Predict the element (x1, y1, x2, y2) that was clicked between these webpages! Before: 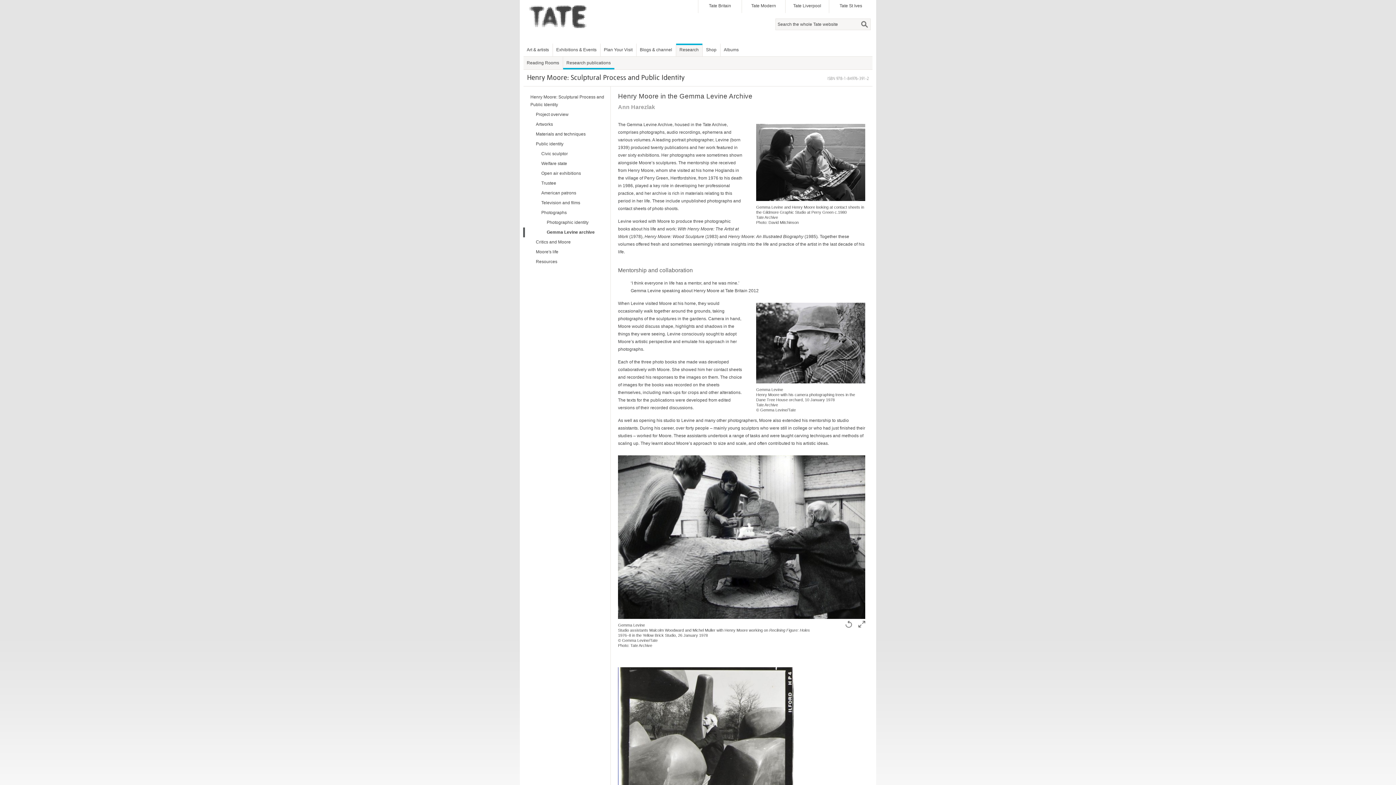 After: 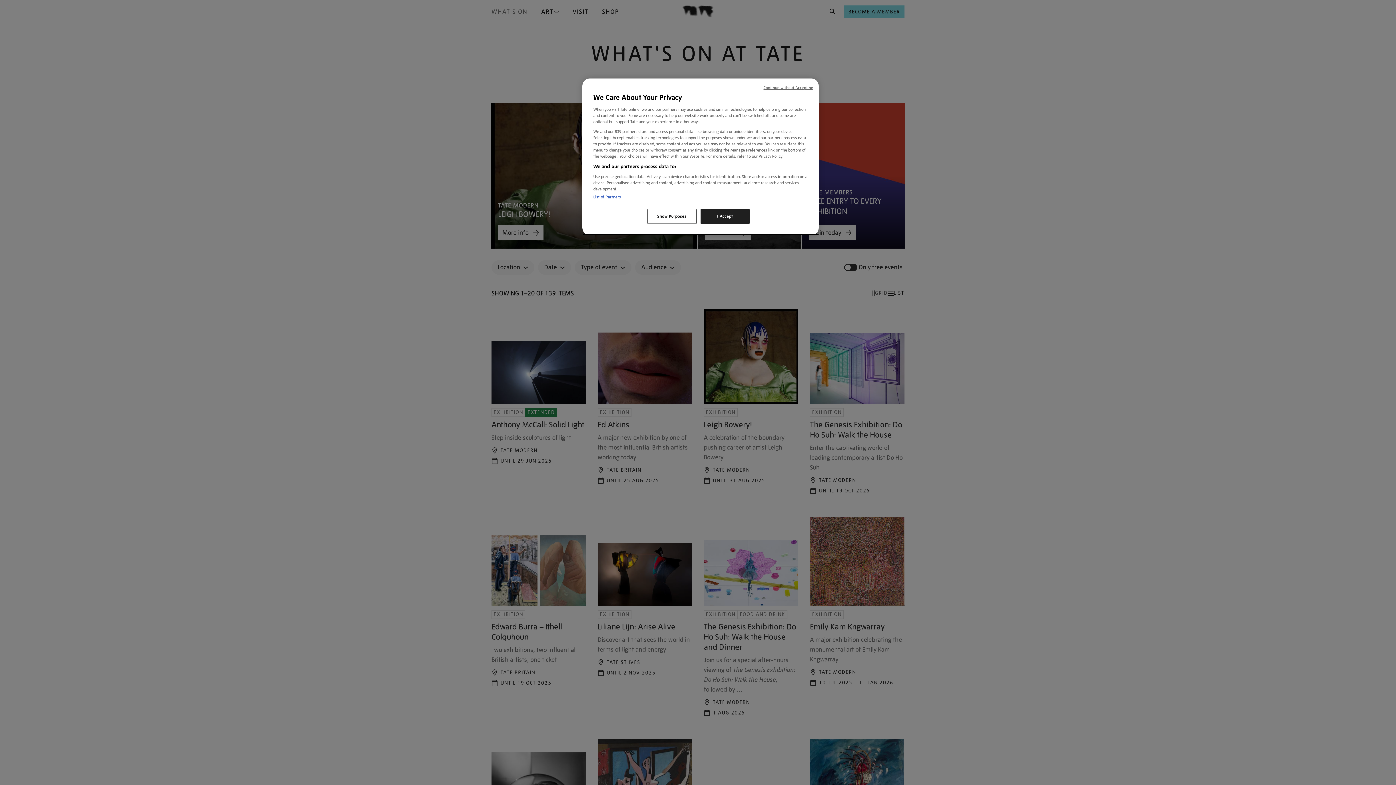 Action: bbox: (553, 43, 600, 56) label: Exhibitions & Events